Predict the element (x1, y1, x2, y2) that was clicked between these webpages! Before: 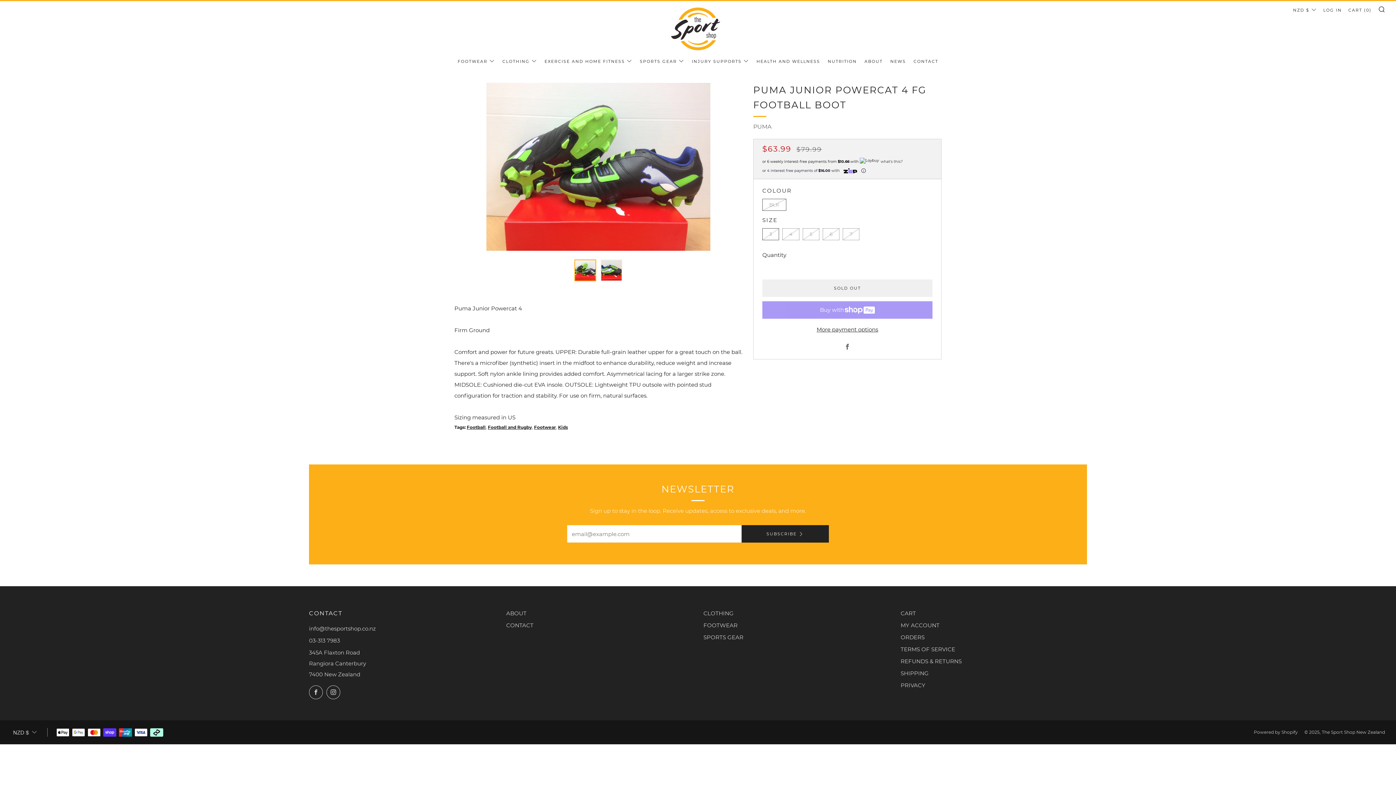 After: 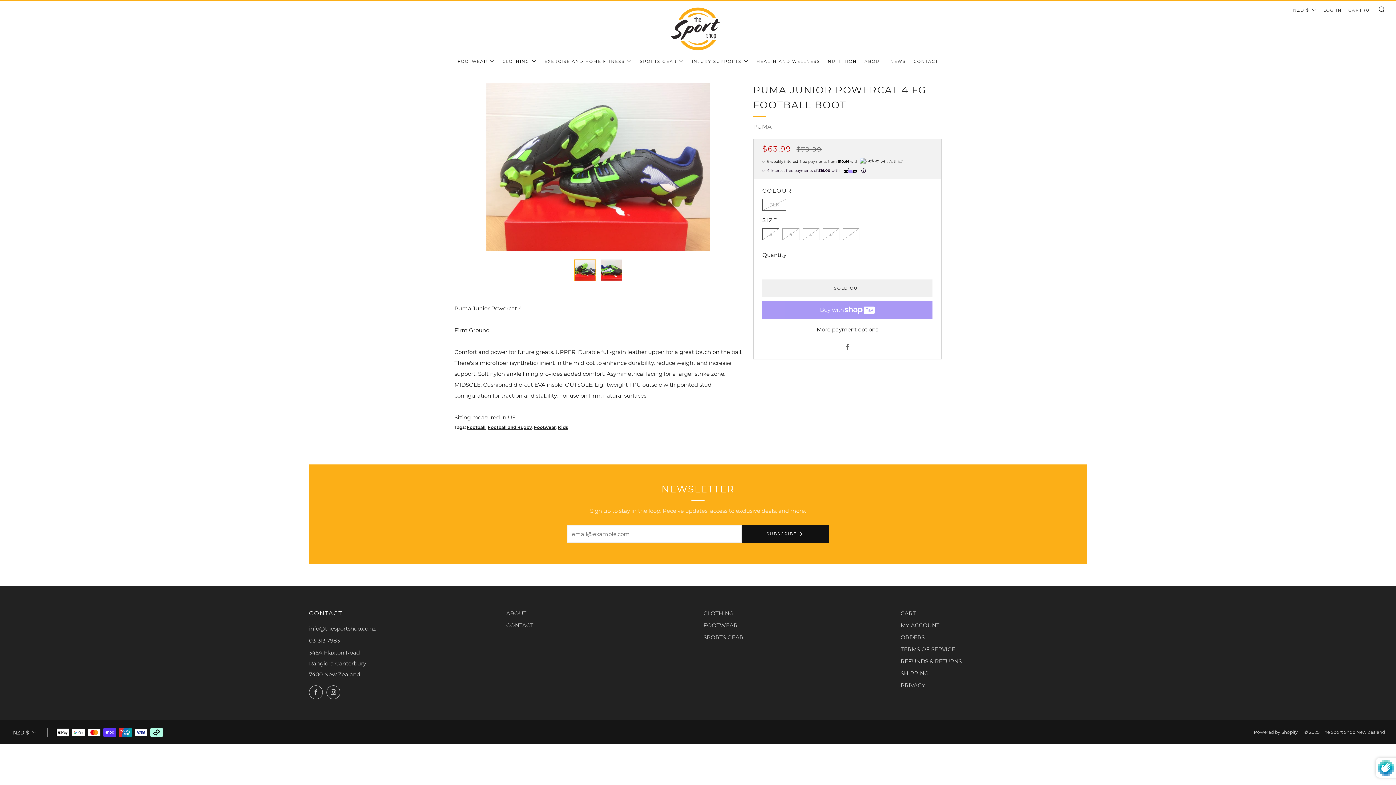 Action: bbox: (741, 525, 829, 543) label: SUBSCRIBE